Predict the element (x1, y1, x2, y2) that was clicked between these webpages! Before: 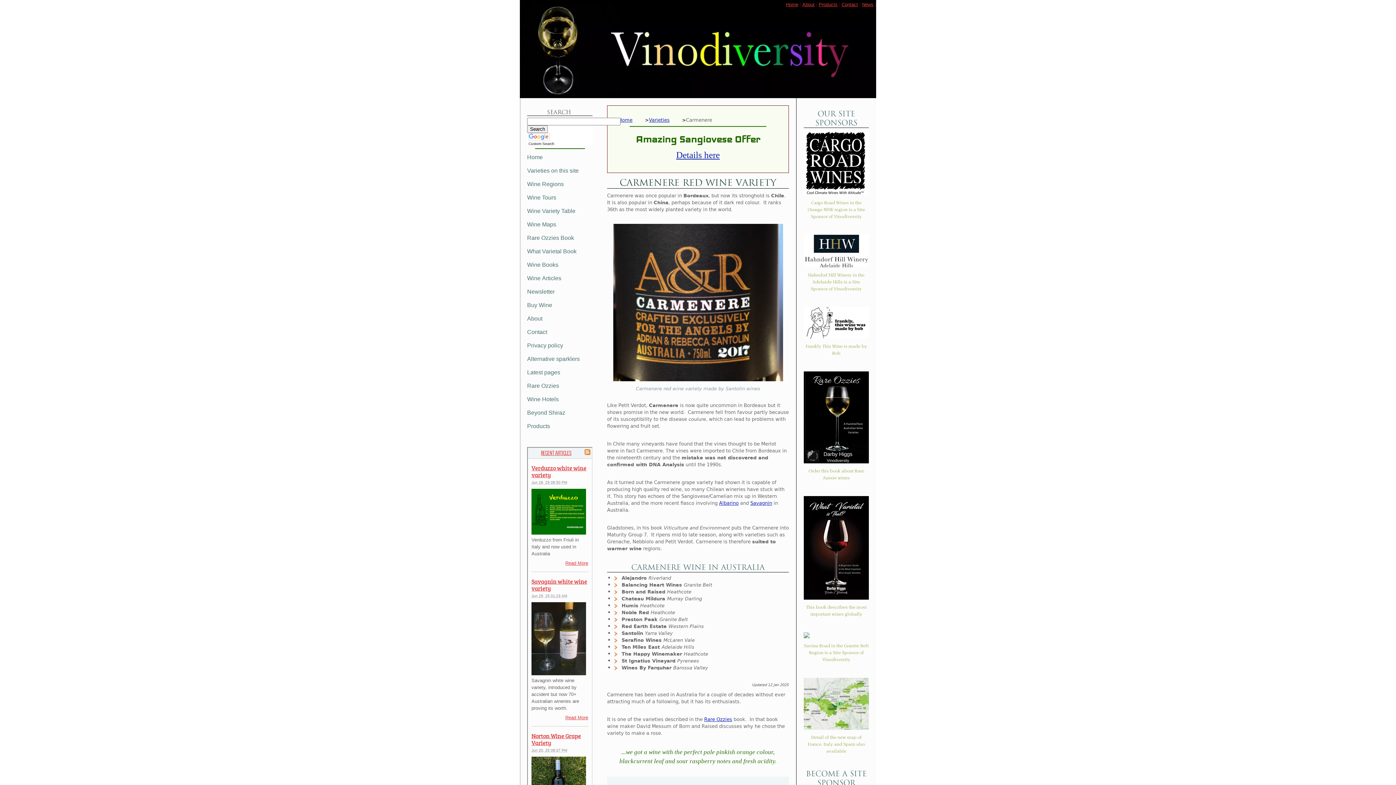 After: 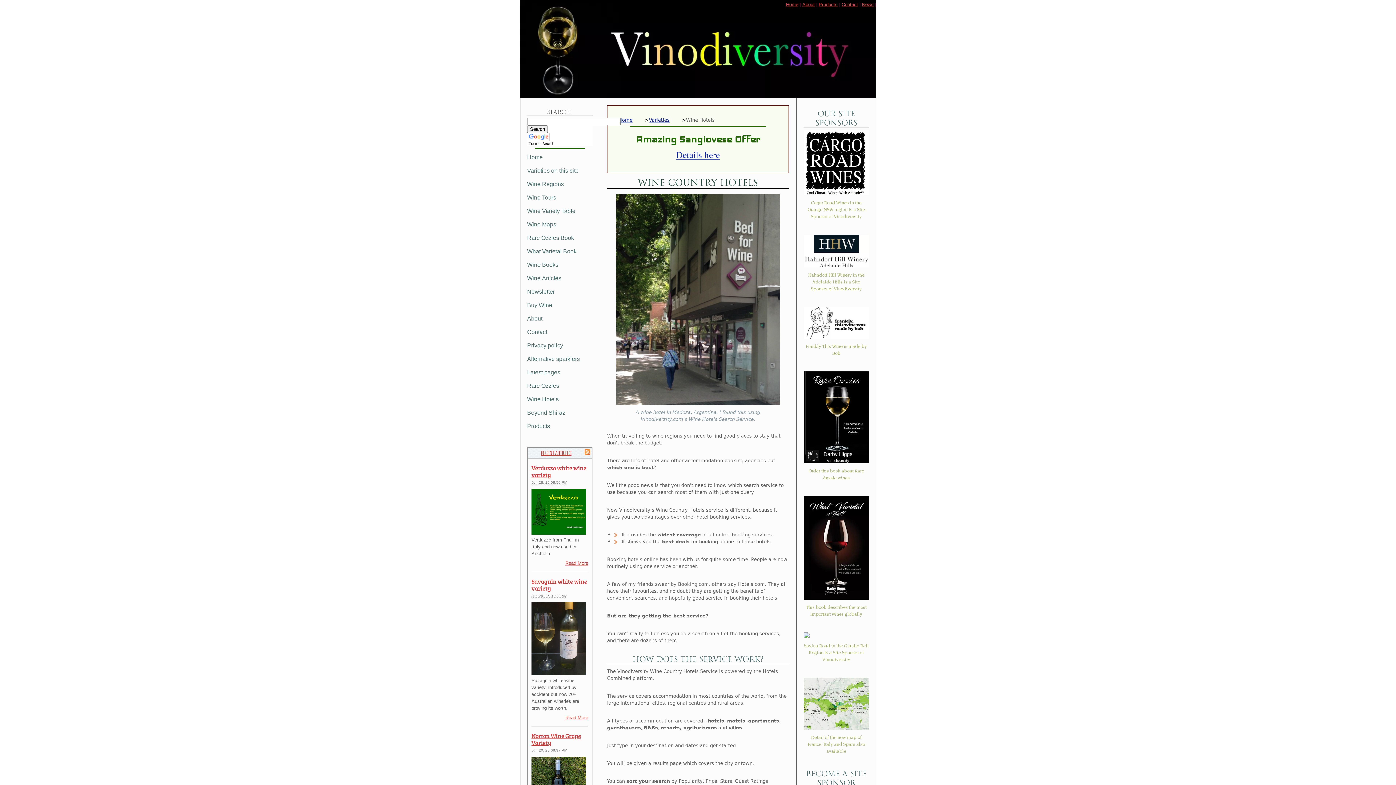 Action: bbox: (527, 393, 592, 405) label: Wine Hotels